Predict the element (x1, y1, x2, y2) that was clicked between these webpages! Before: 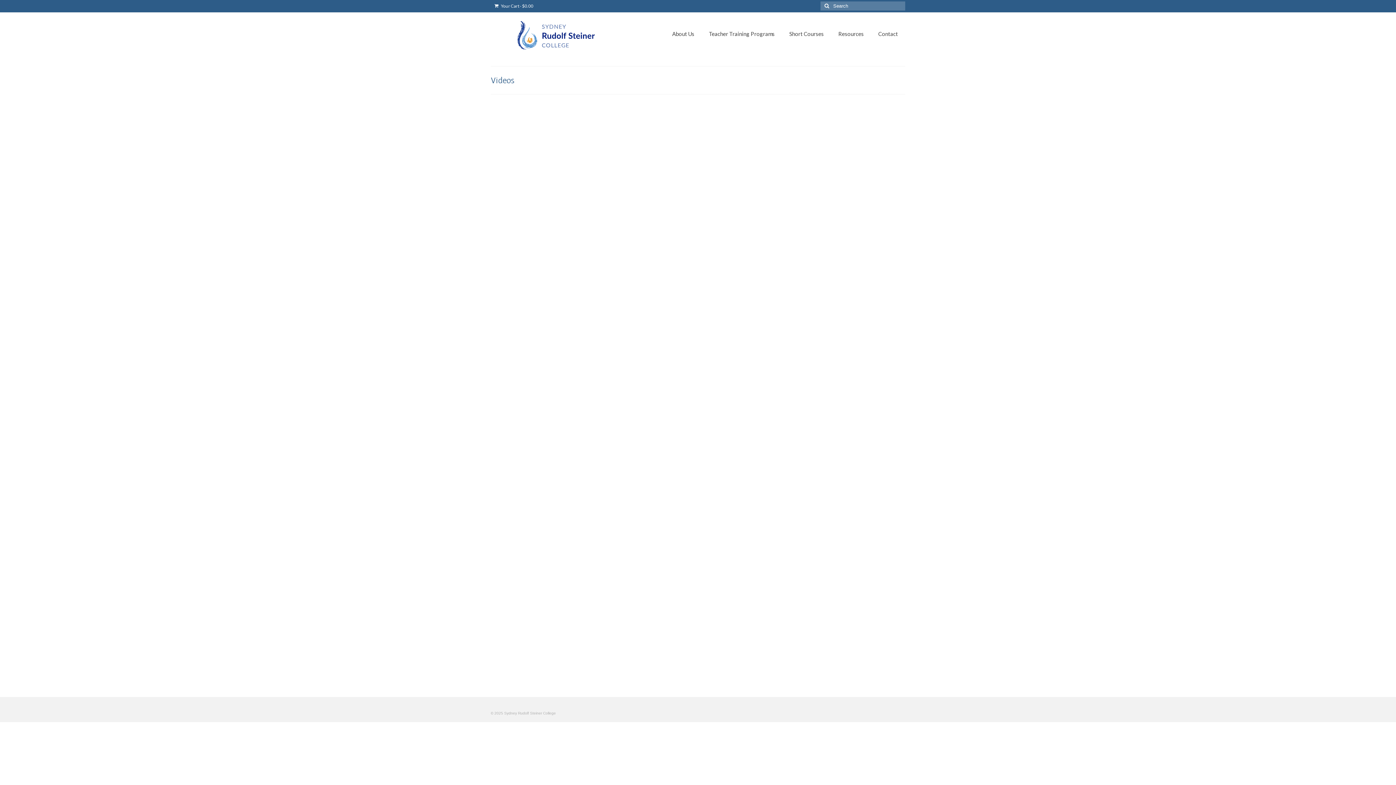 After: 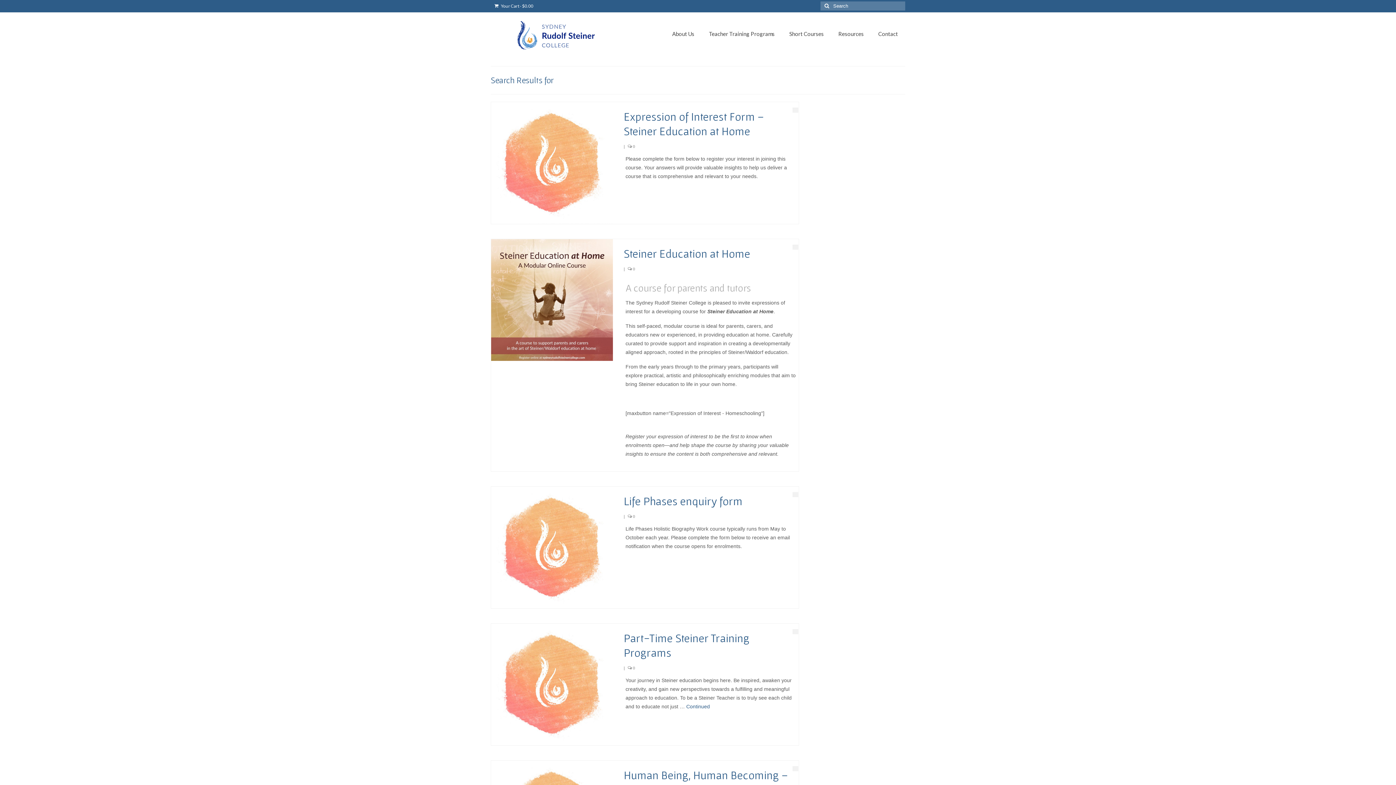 Action: bbox: (820, 1, 831, 10)